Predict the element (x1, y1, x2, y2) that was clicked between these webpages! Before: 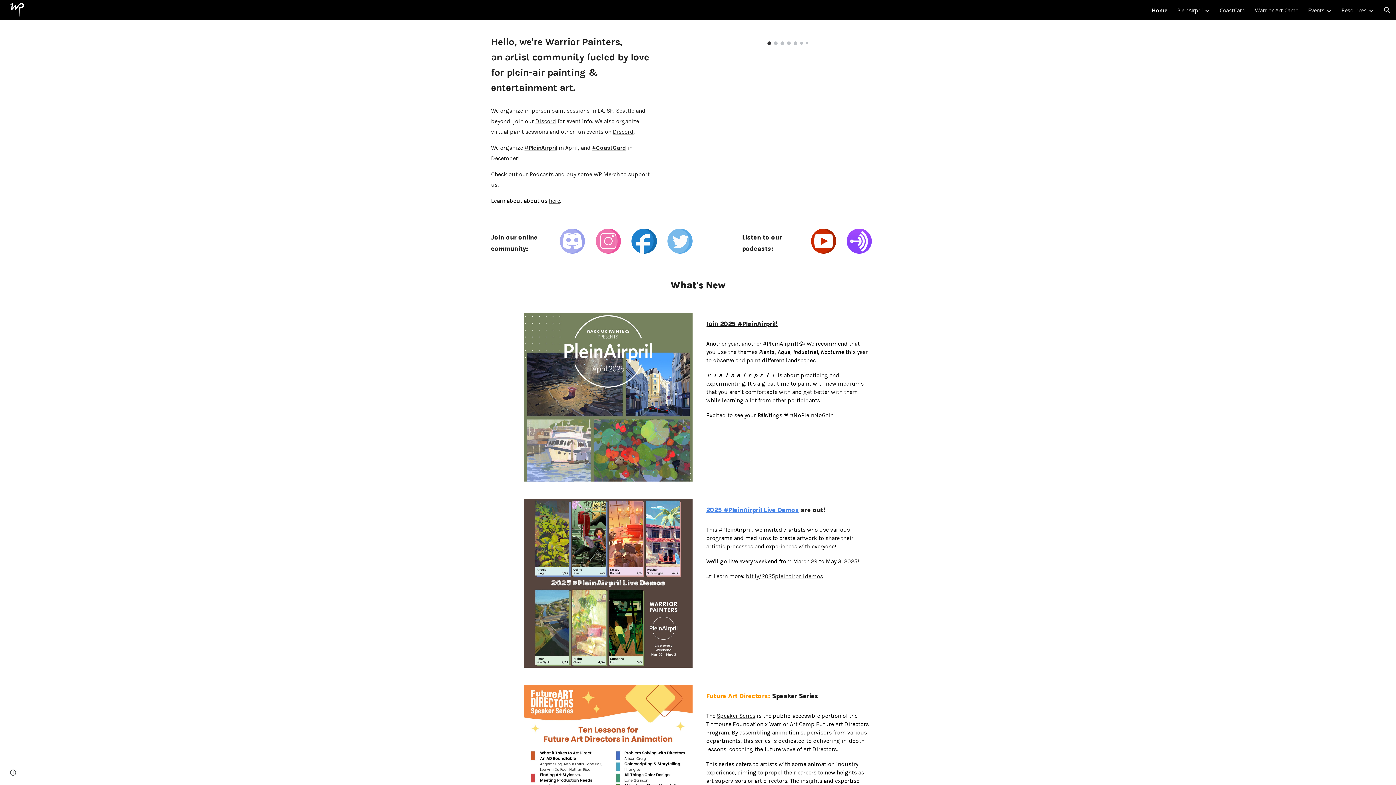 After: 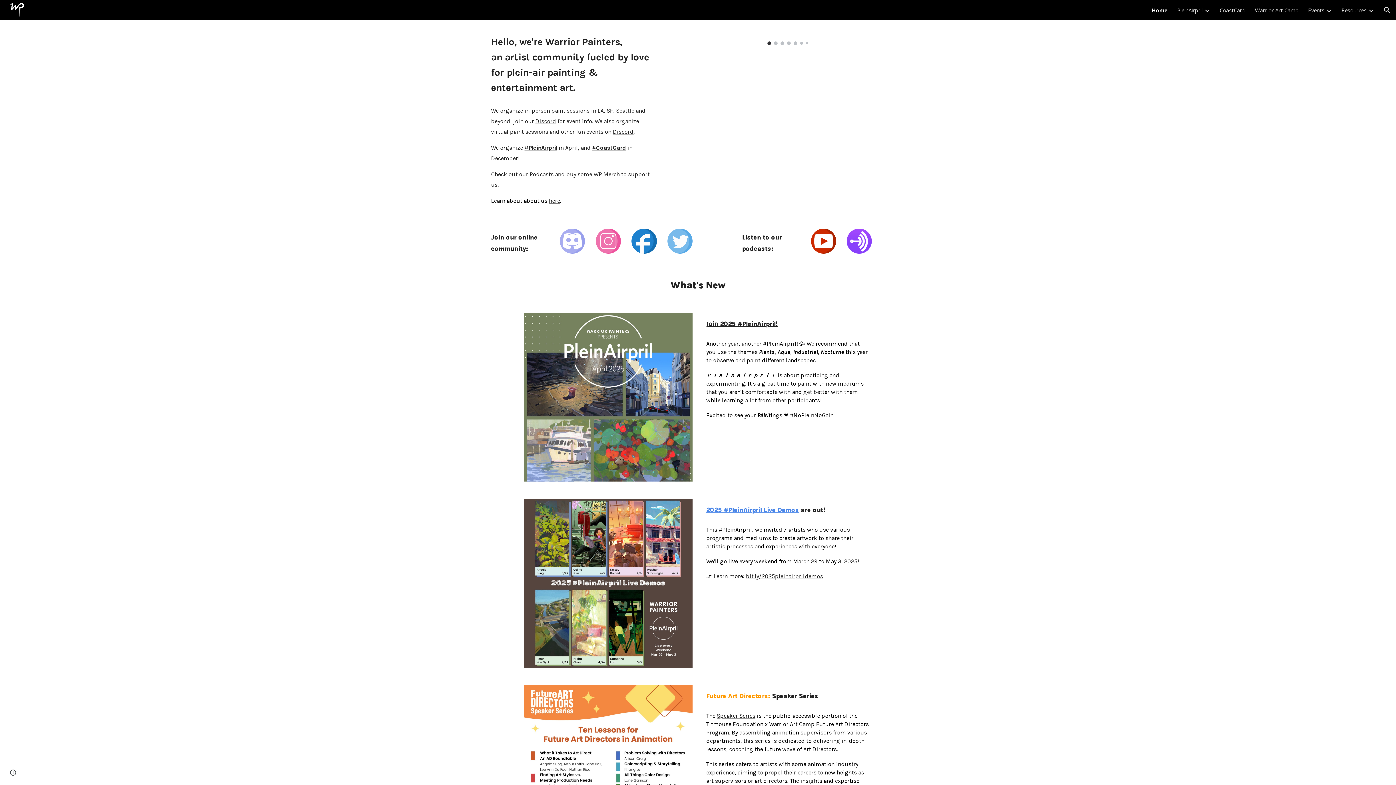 Action: bbox: (524, 499, 692, 667)